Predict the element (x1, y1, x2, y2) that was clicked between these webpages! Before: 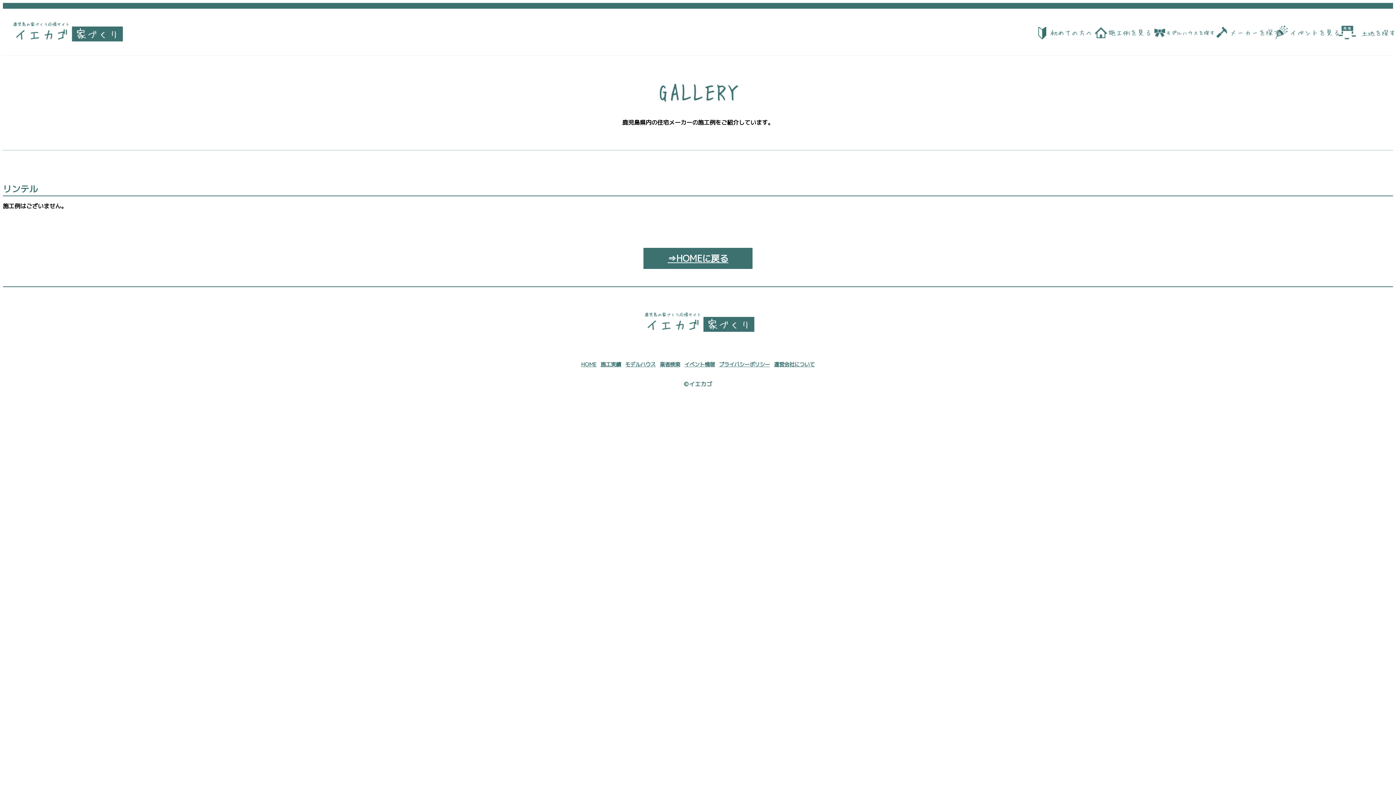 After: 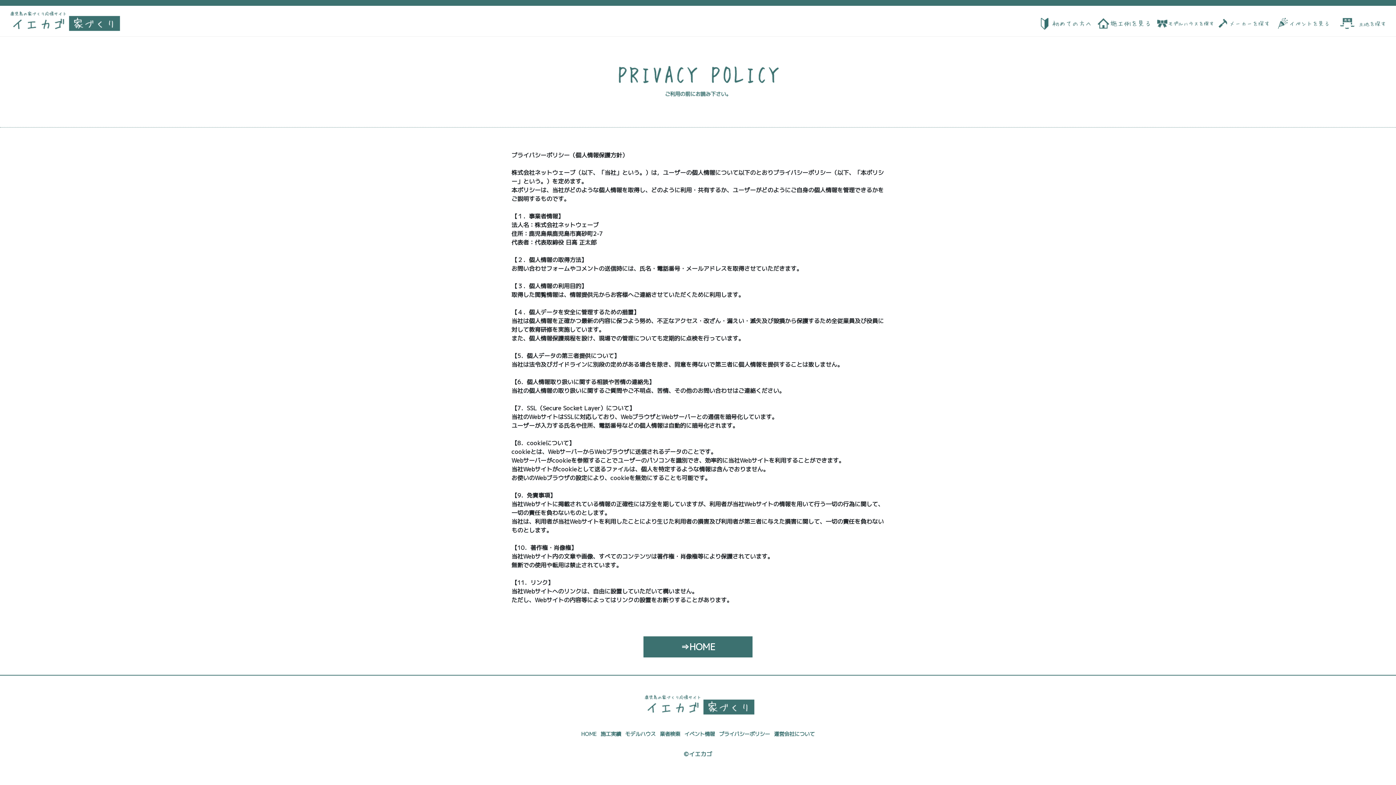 Action: label: プライバシーポリシー bbox: (719, 361, 770, 368)